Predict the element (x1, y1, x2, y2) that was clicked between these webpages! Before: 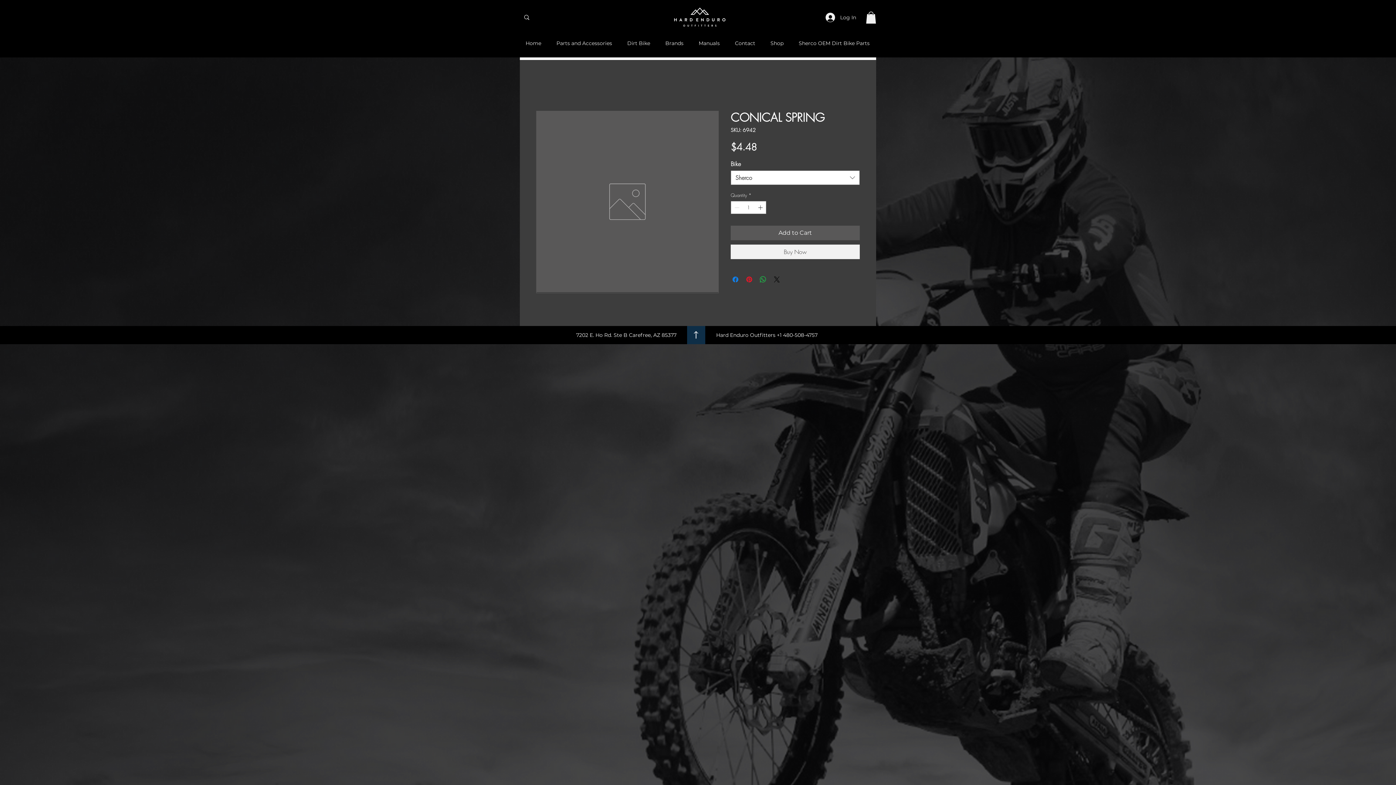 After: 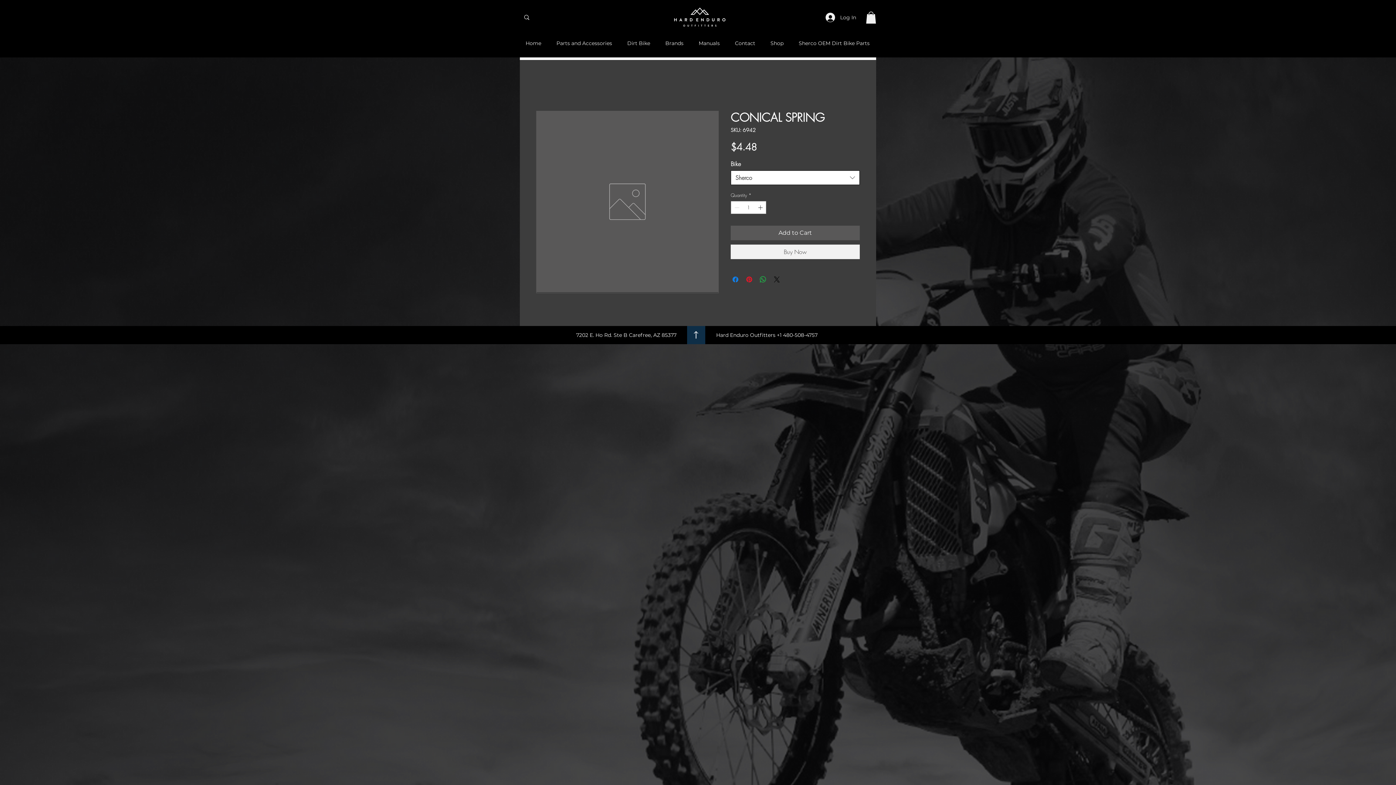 Action: bbox: (730, 170, 860, 185) label: Sherco